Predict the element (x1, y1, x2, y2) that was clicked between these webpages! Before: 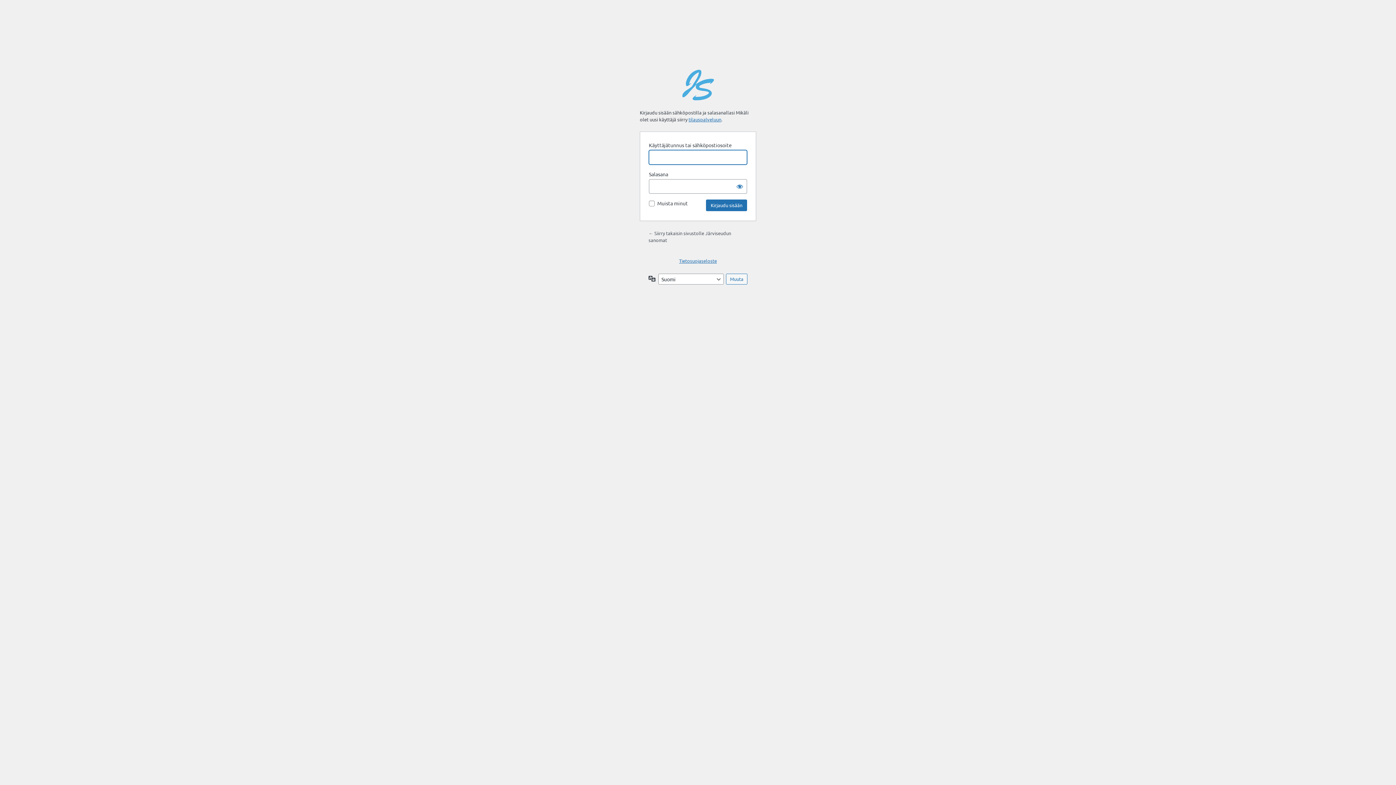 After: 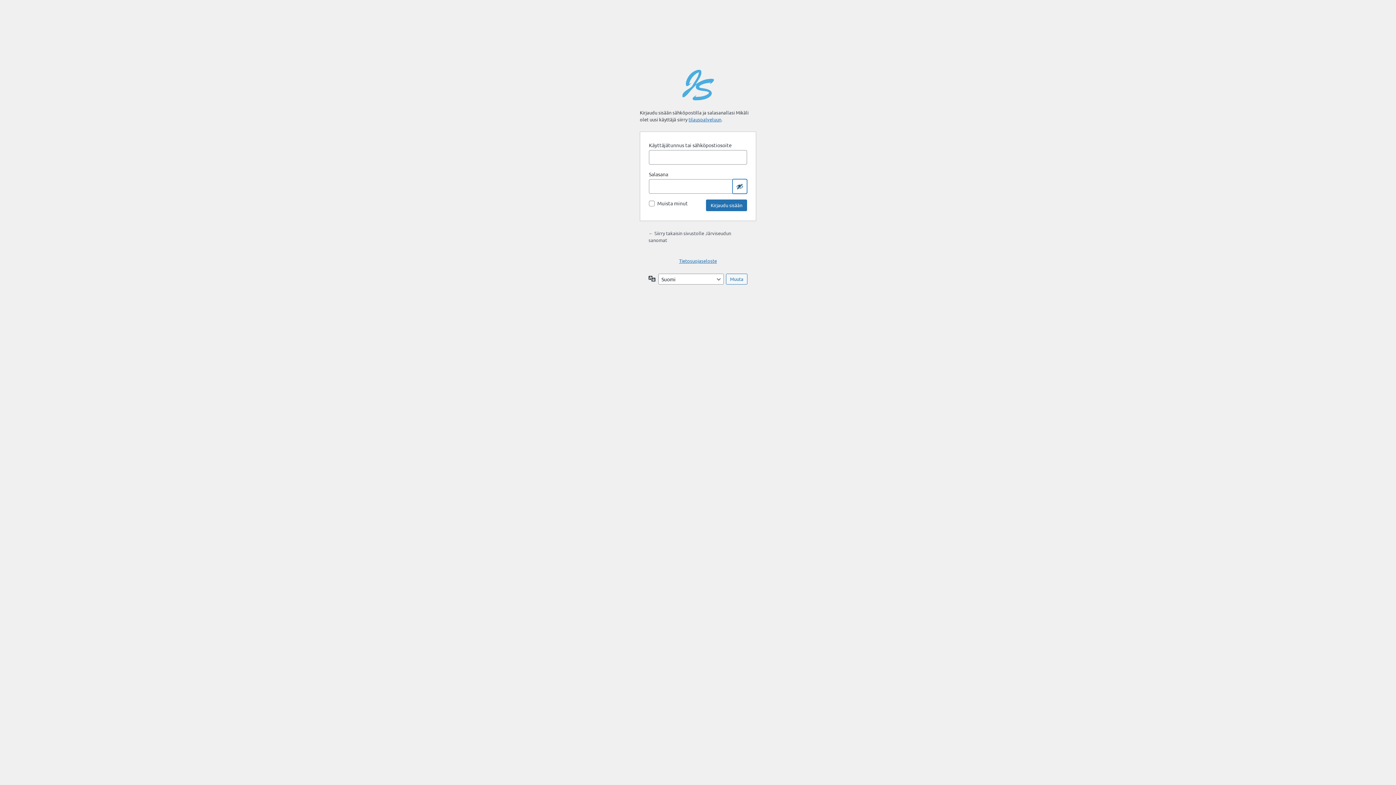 Action: bbox: (732, 179, 747, 193) label: Näytä salasana